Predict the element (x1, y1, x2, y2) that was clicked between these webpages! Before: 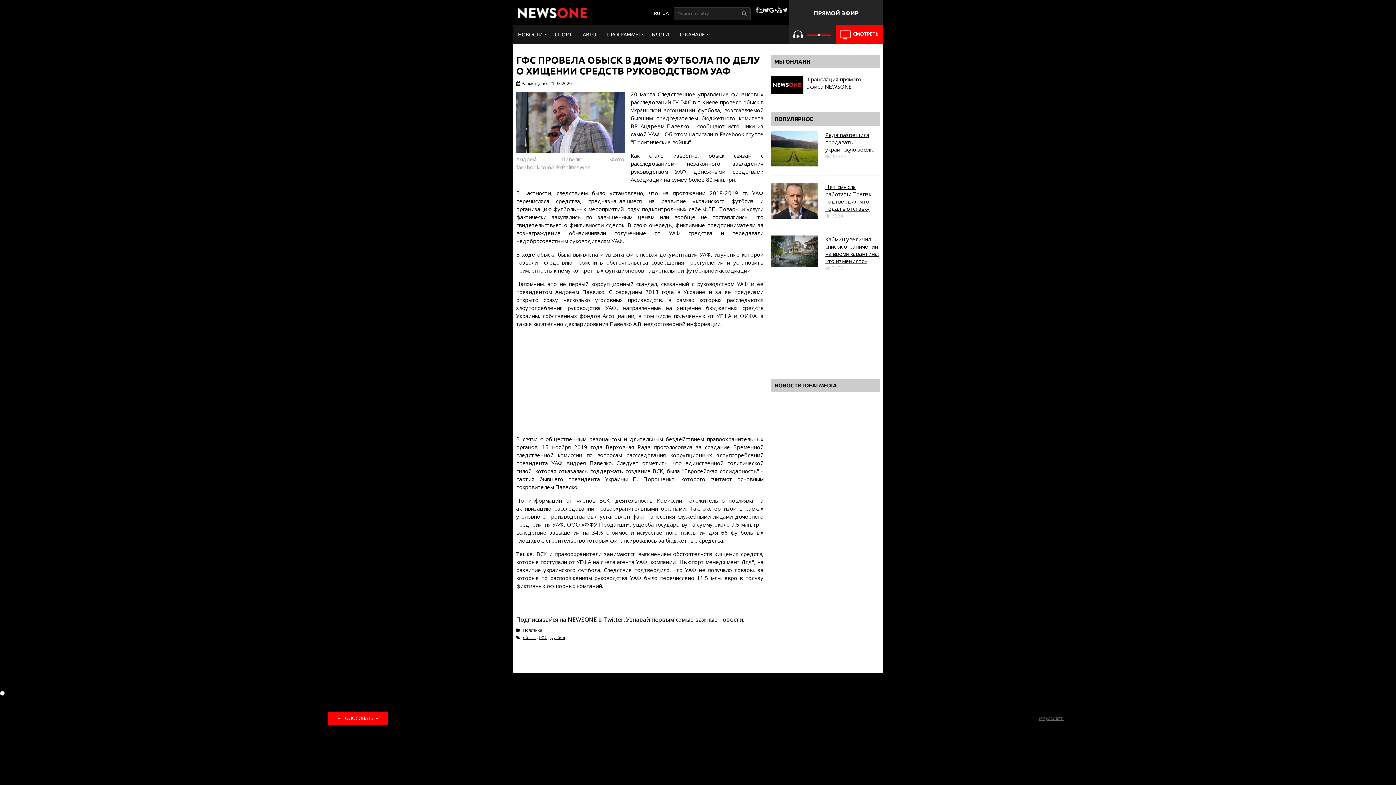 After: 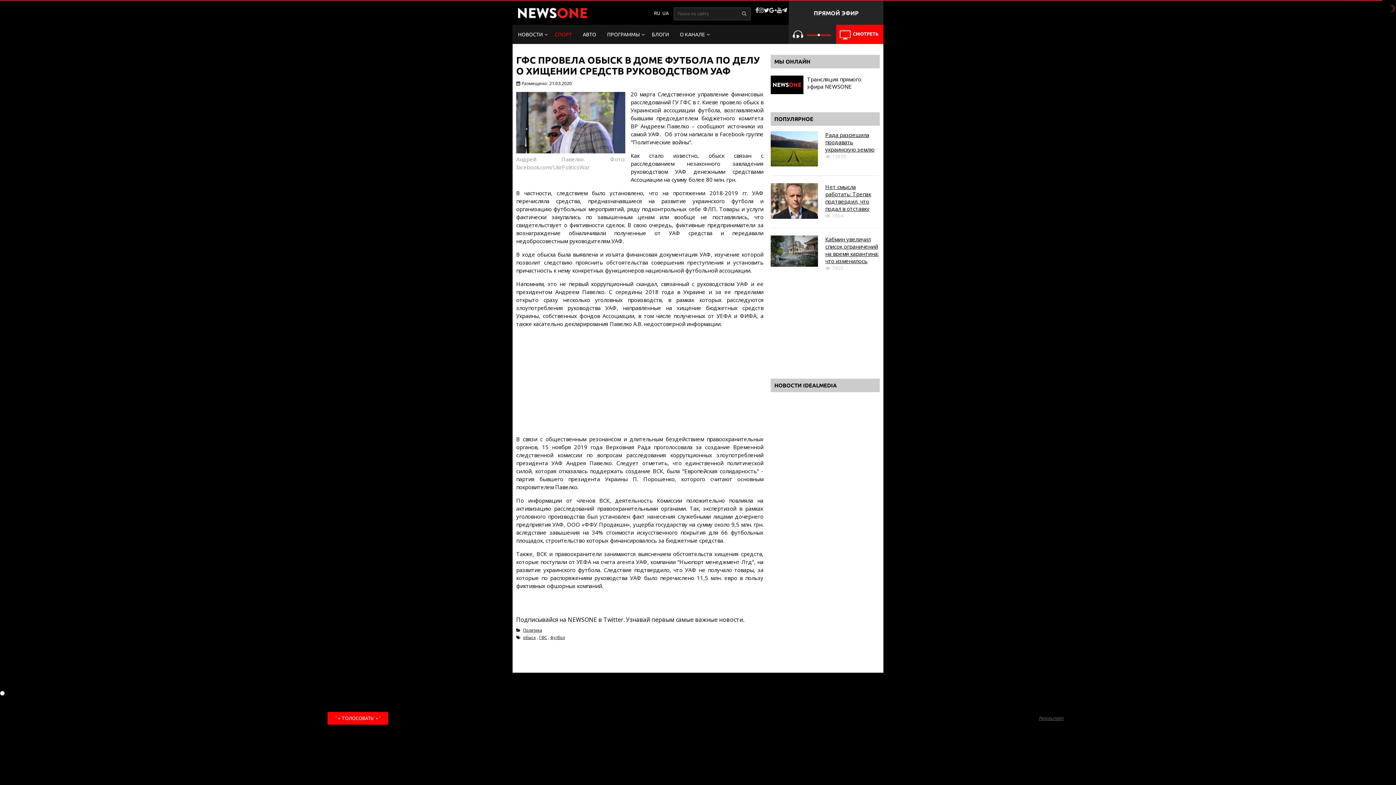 Action: label: СПОРТ bbox: (549, 28, 577, 40)